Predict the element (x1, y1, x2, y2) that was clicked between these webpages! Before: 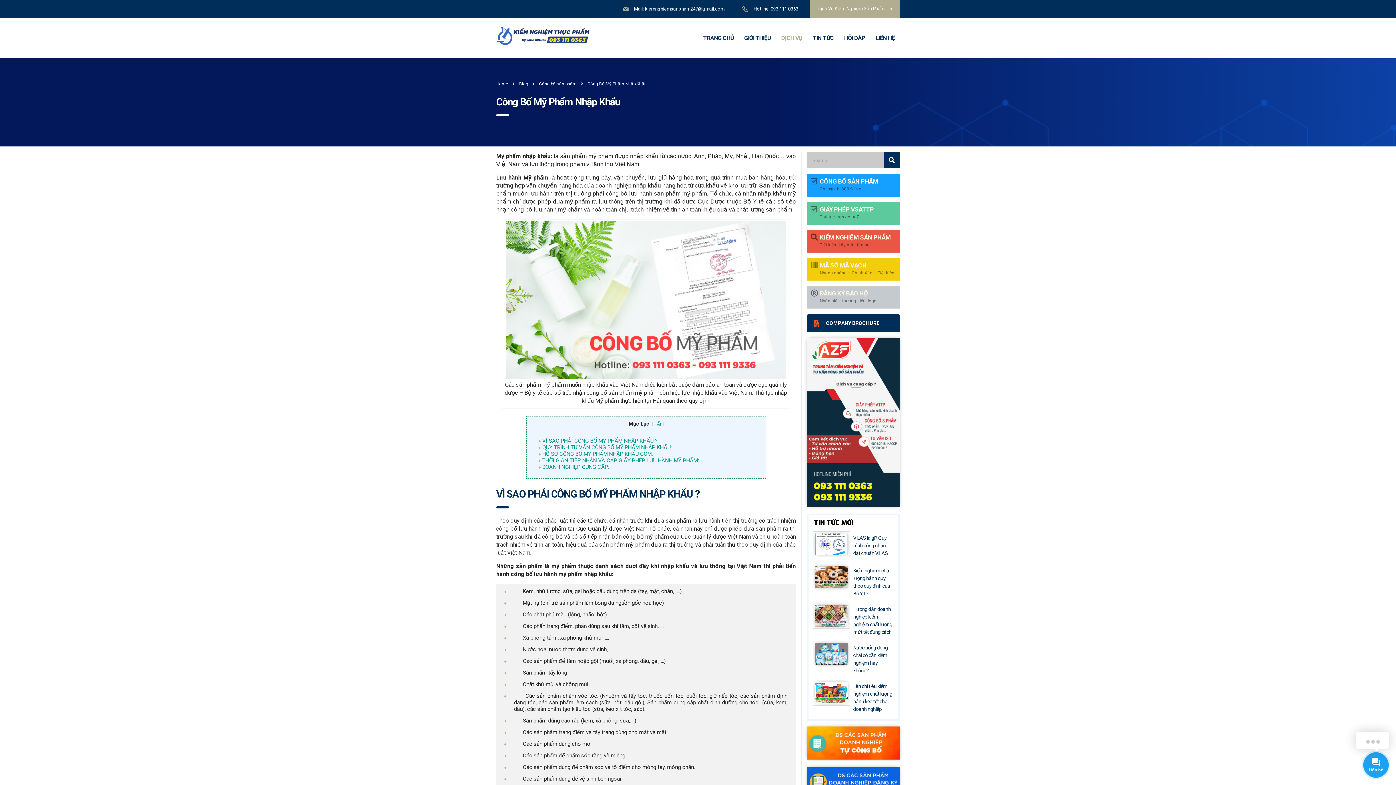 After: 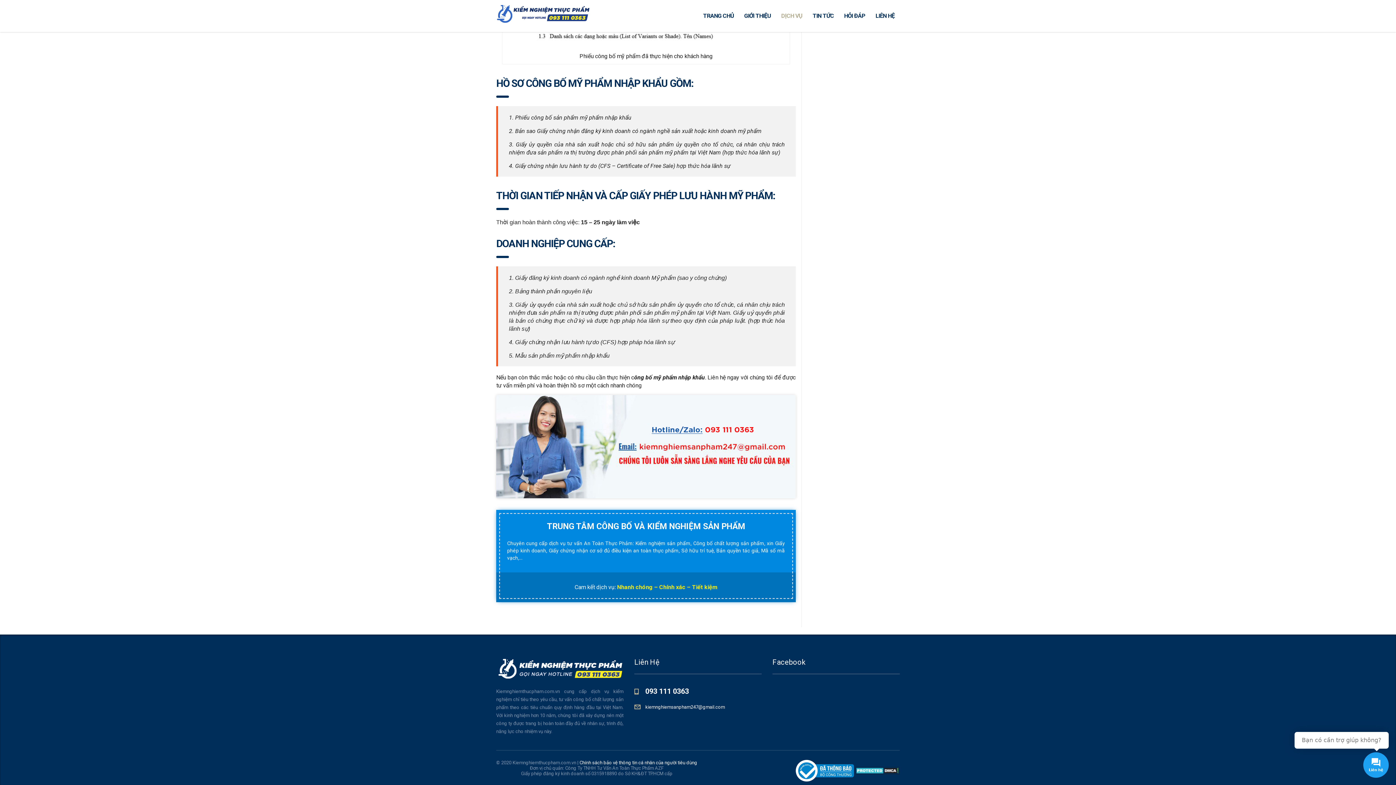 Action: bbox: (538, 464, 609, 470) label: DOANH NGHIỆP CUNG CẤP: